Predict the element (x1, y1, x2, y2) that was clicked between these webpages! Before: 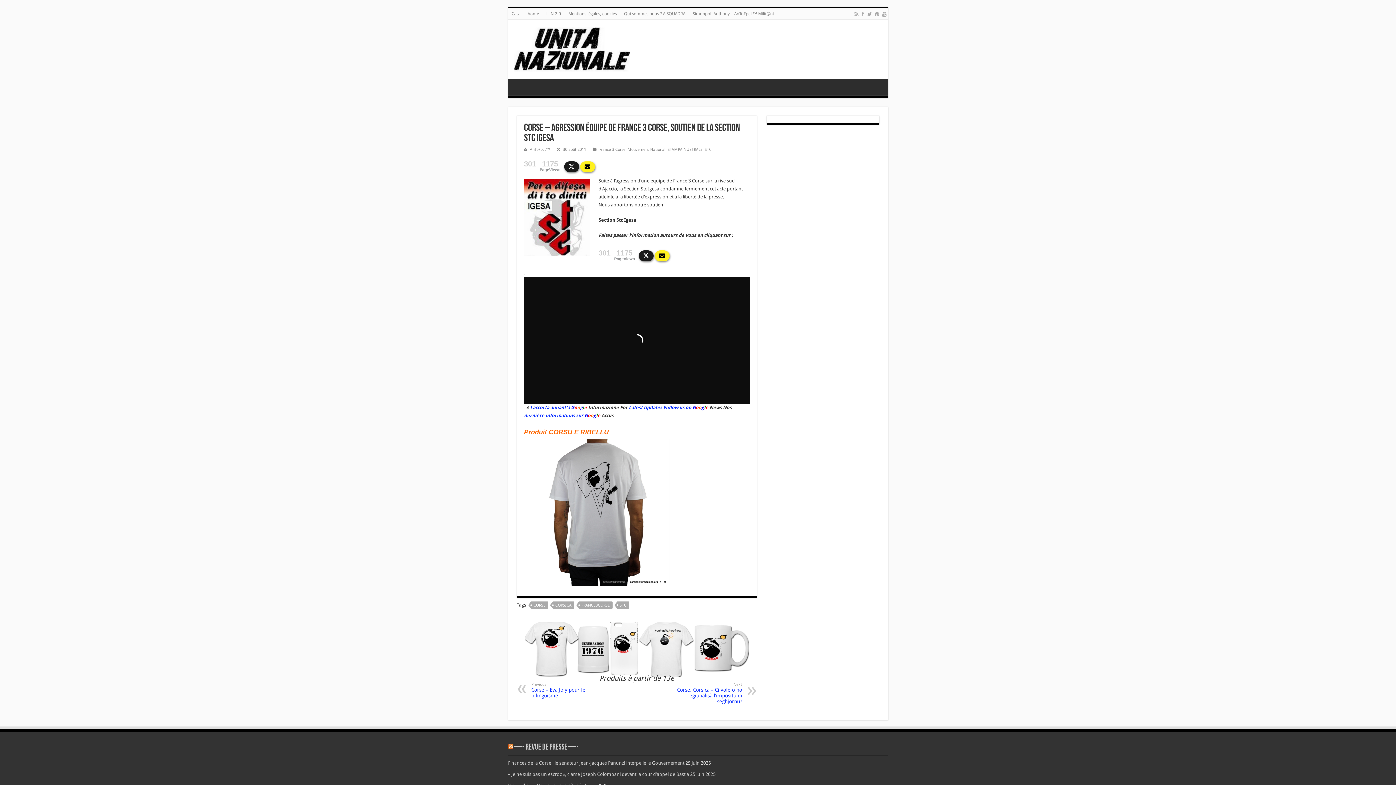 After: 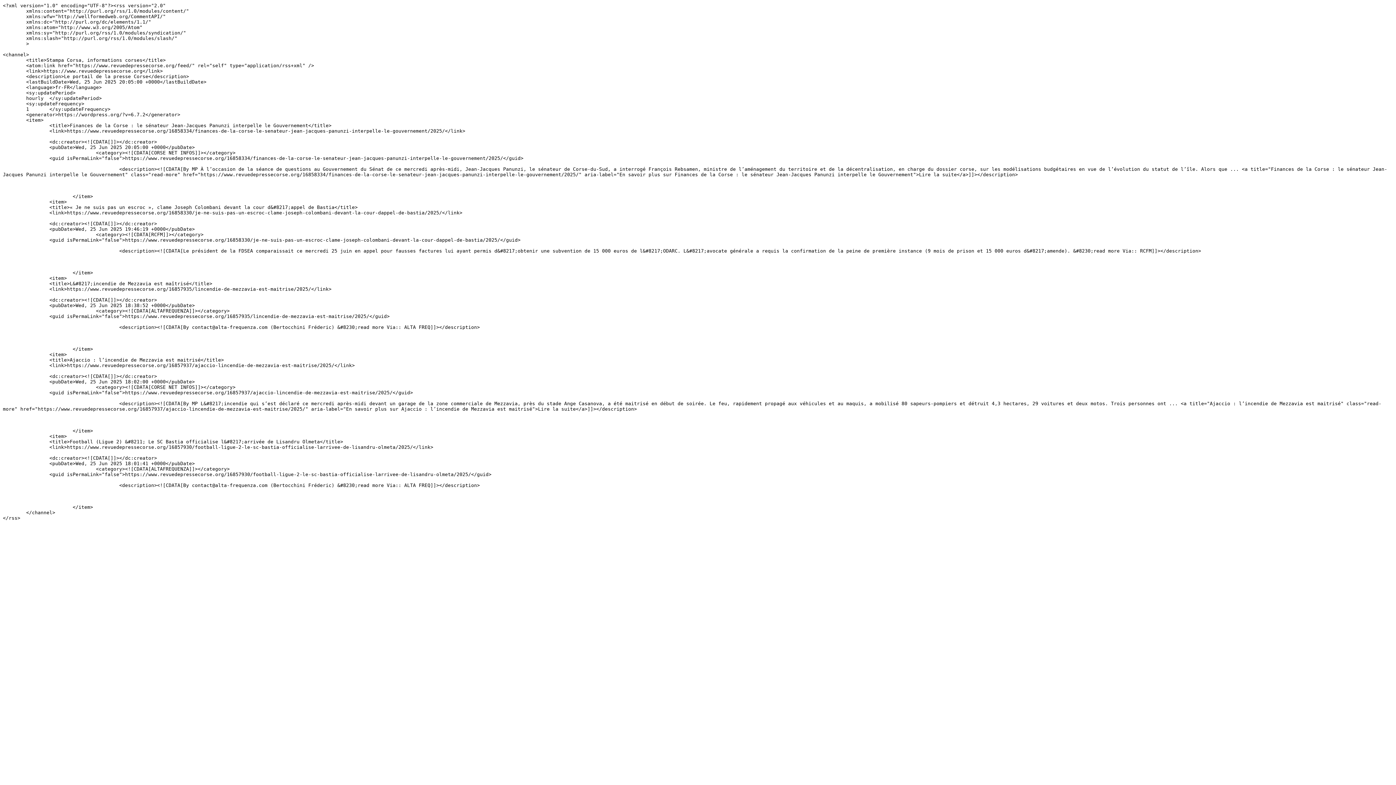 Action: bbox: (508, 743, 513, 751)